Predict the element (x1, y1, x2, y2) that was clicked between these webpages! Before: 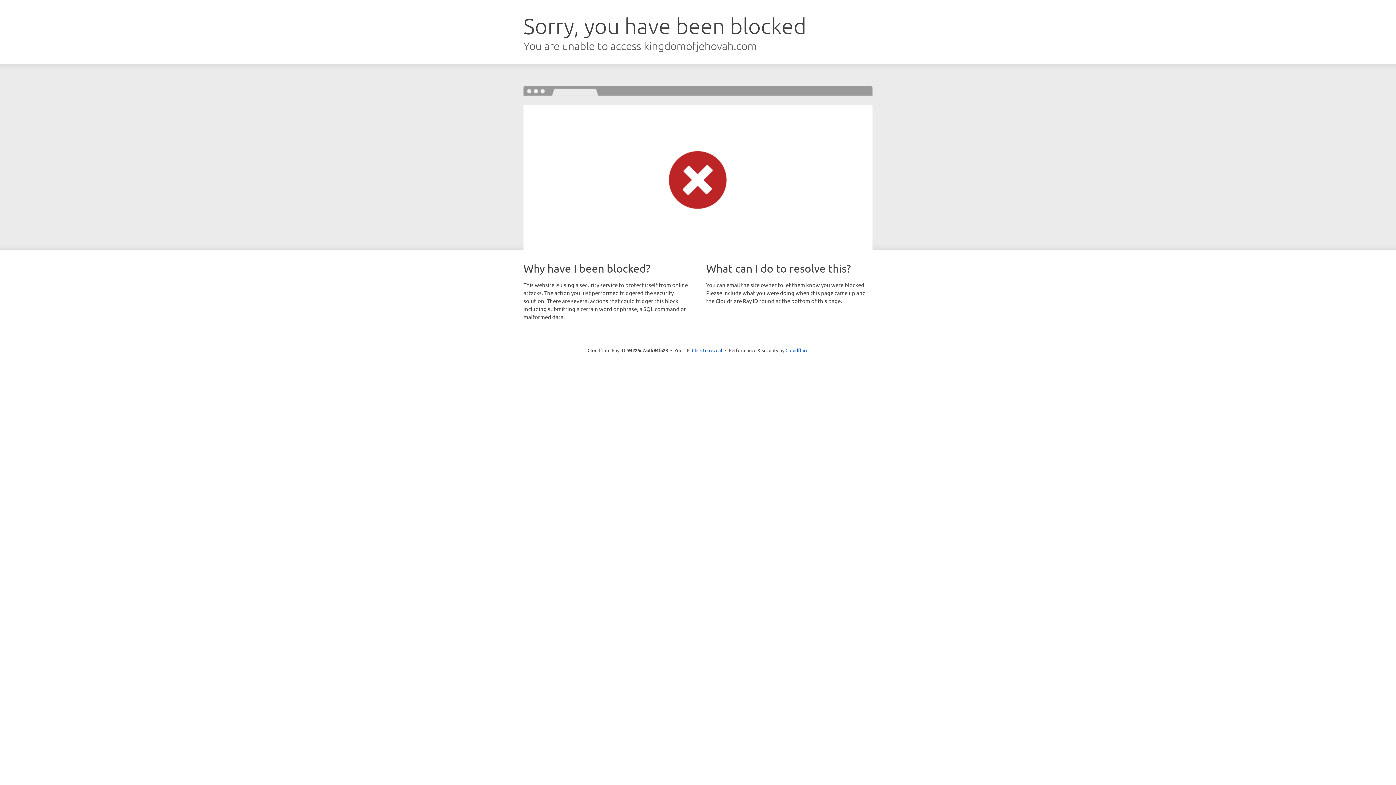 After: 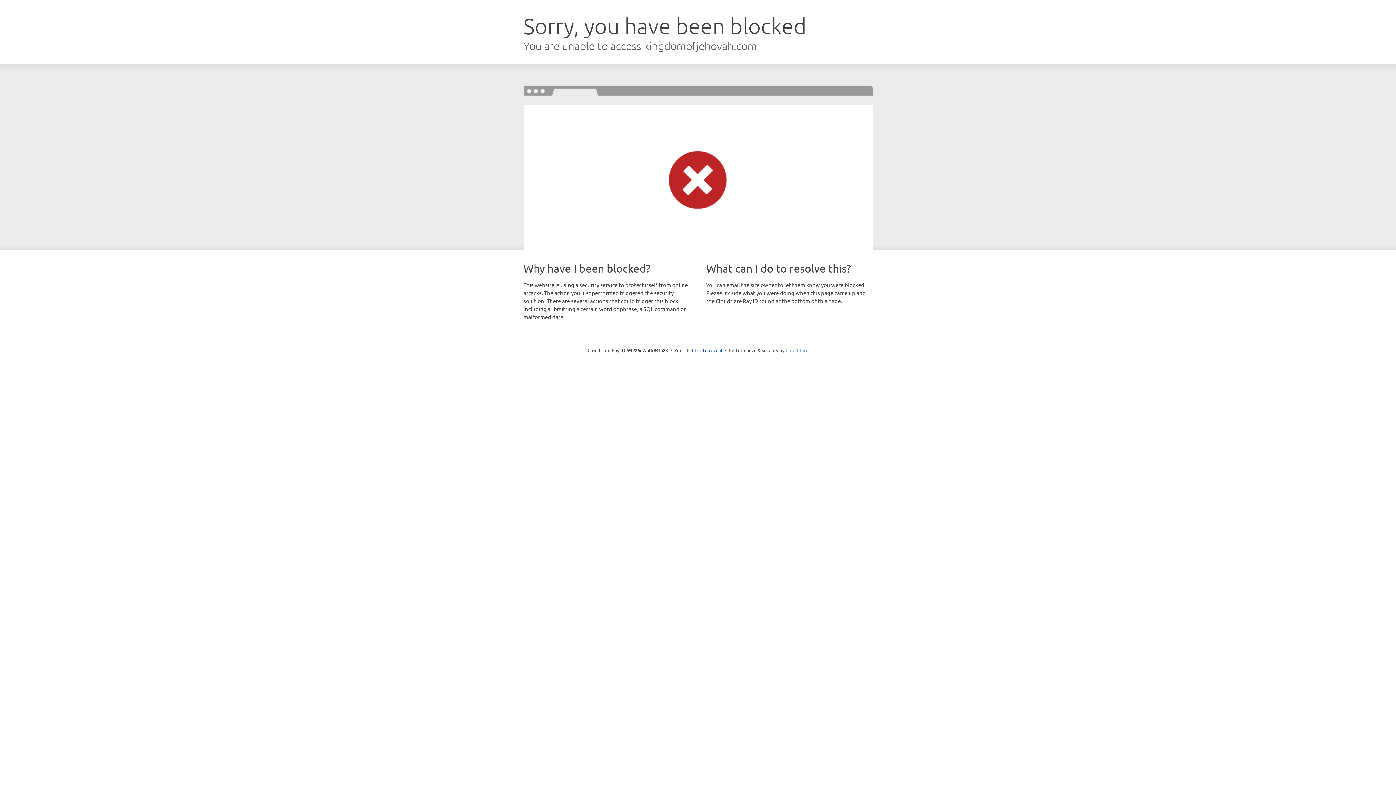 Action: label: Cloudflare bbox: (785, 347, 808, 353)